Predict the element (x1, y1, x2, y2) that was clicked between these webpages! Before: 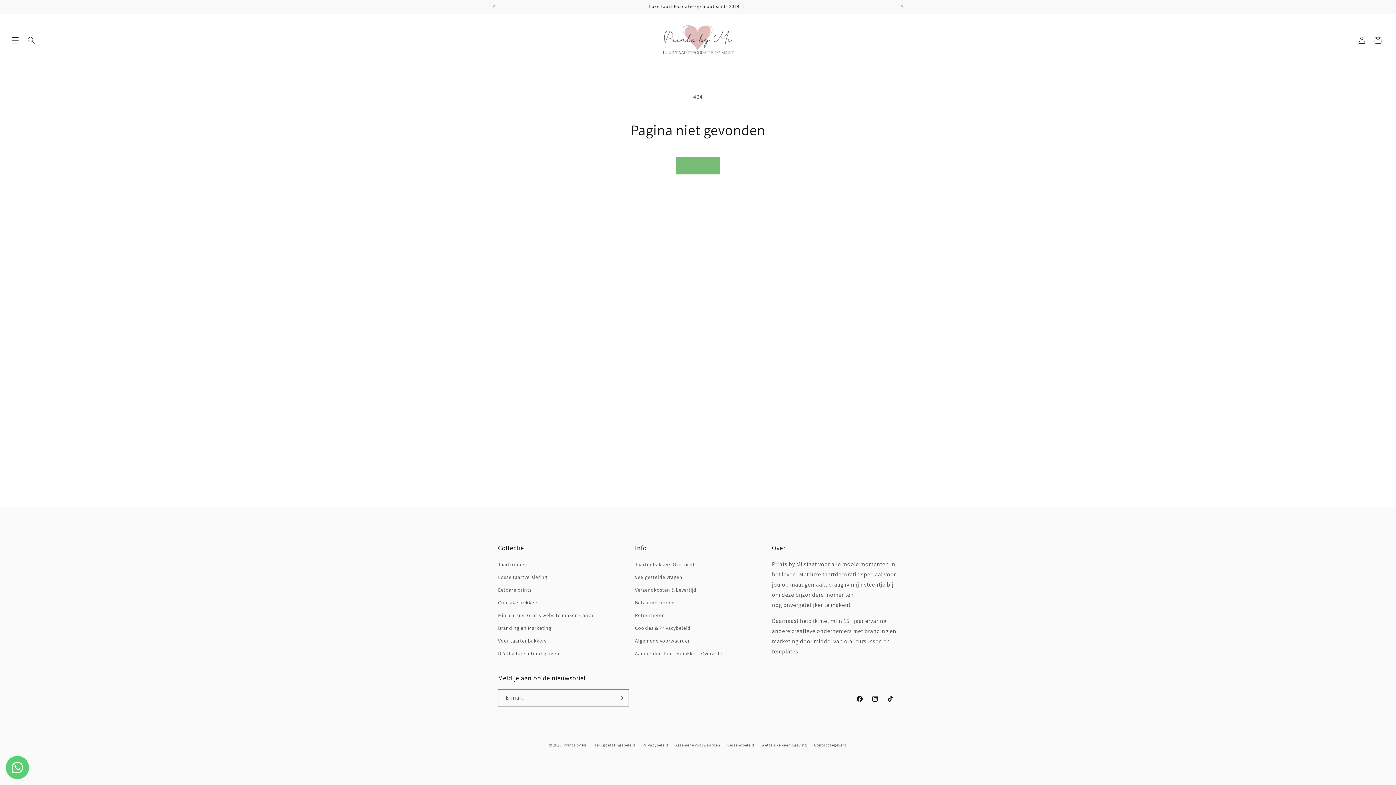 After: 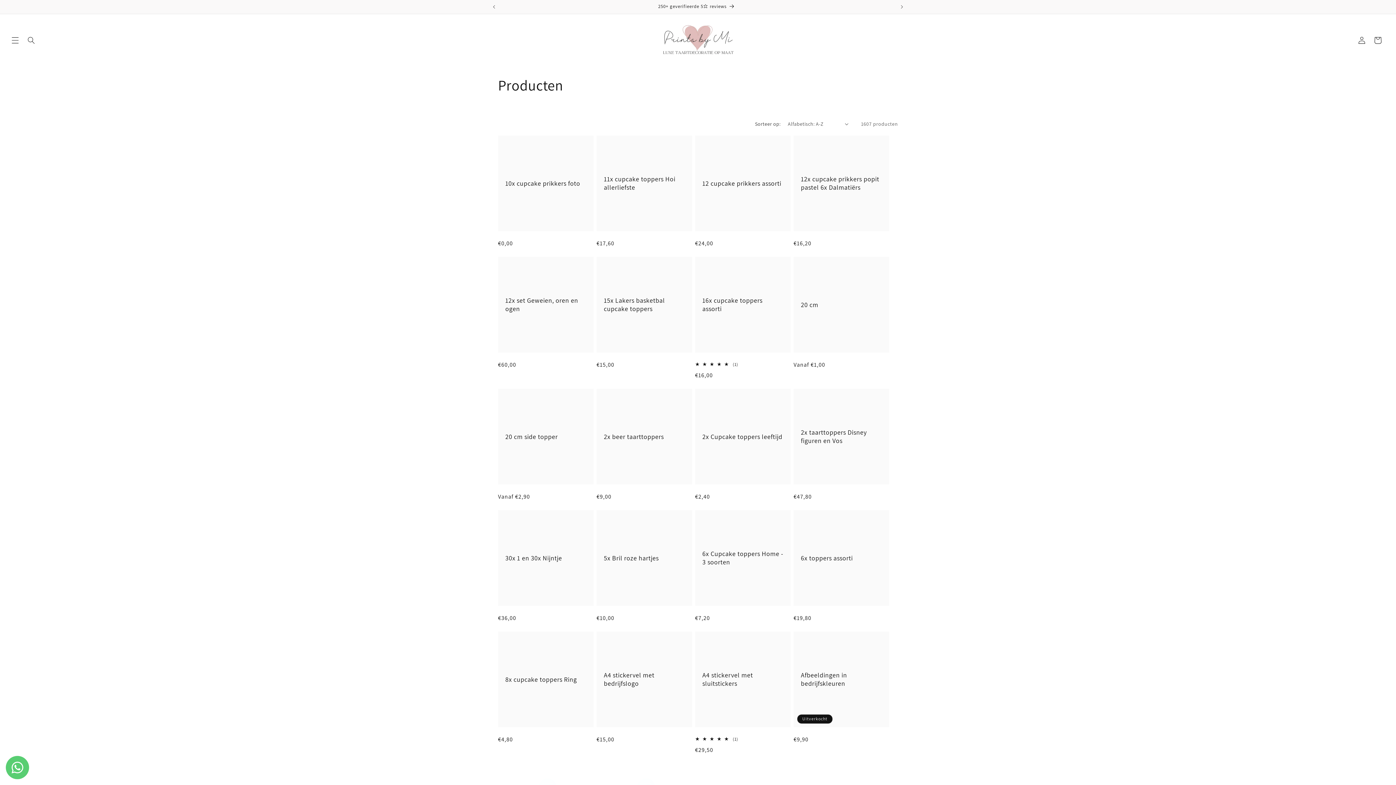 Action: bbox: (676, 157, 720, 174)